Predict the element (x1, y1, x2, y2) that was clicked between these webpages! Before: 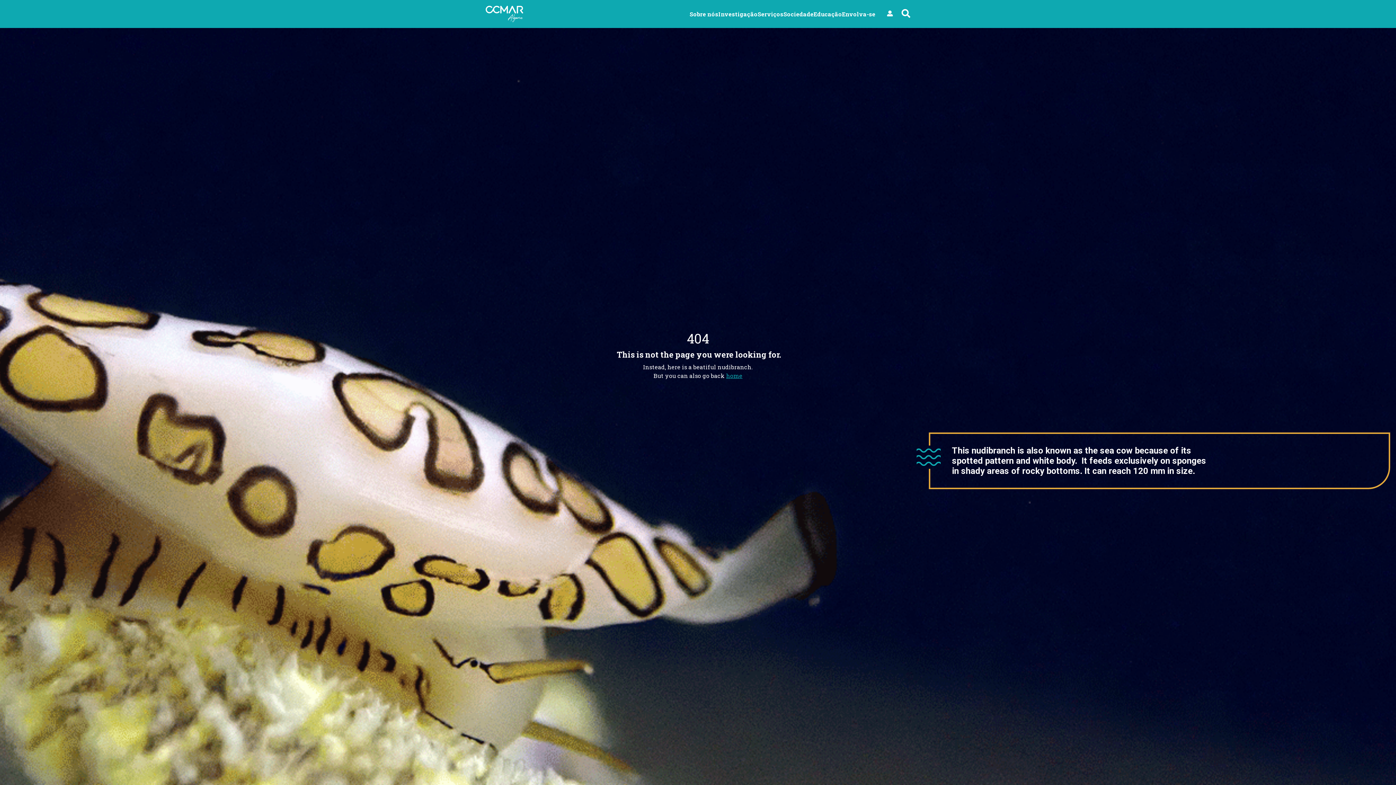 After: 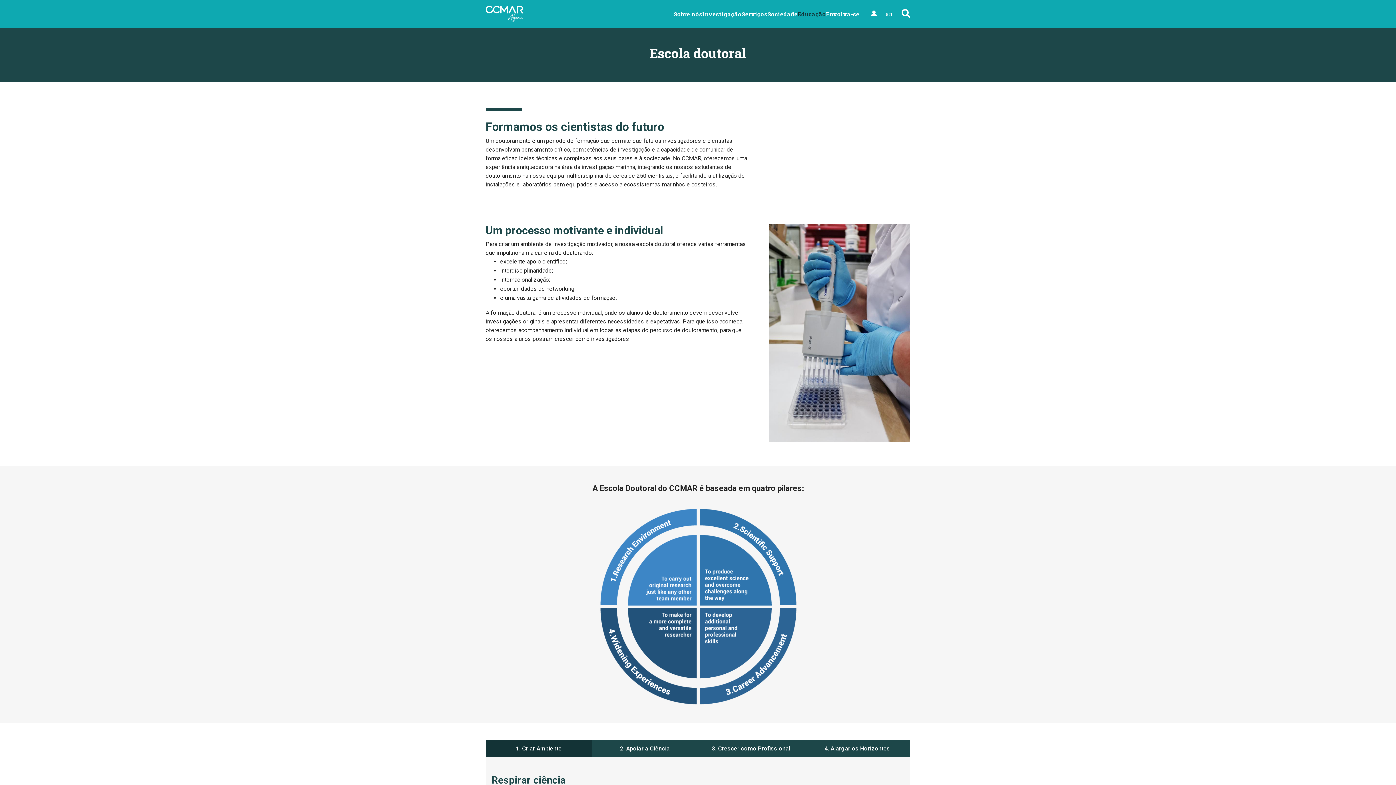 Action: bbox: (813, 10, 842, 17) label: Educação